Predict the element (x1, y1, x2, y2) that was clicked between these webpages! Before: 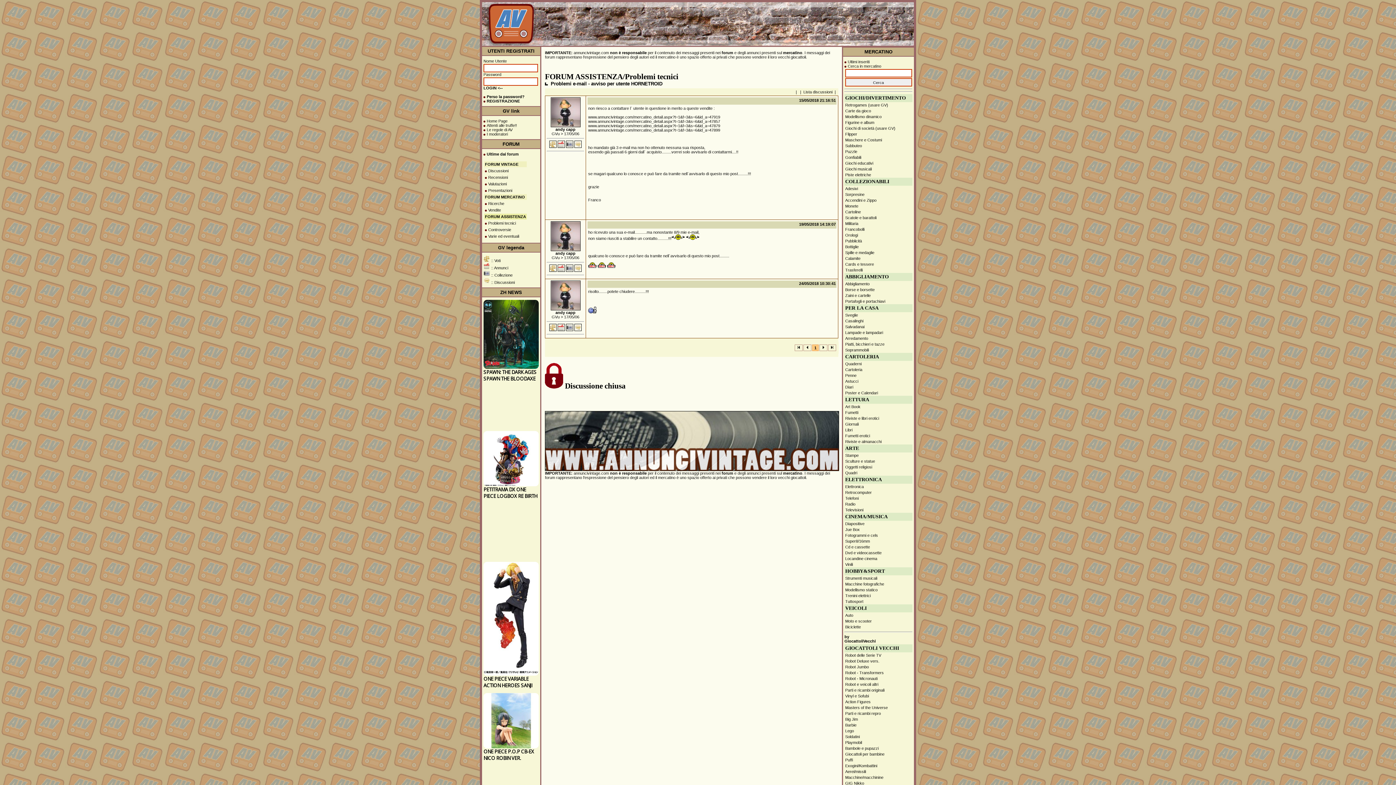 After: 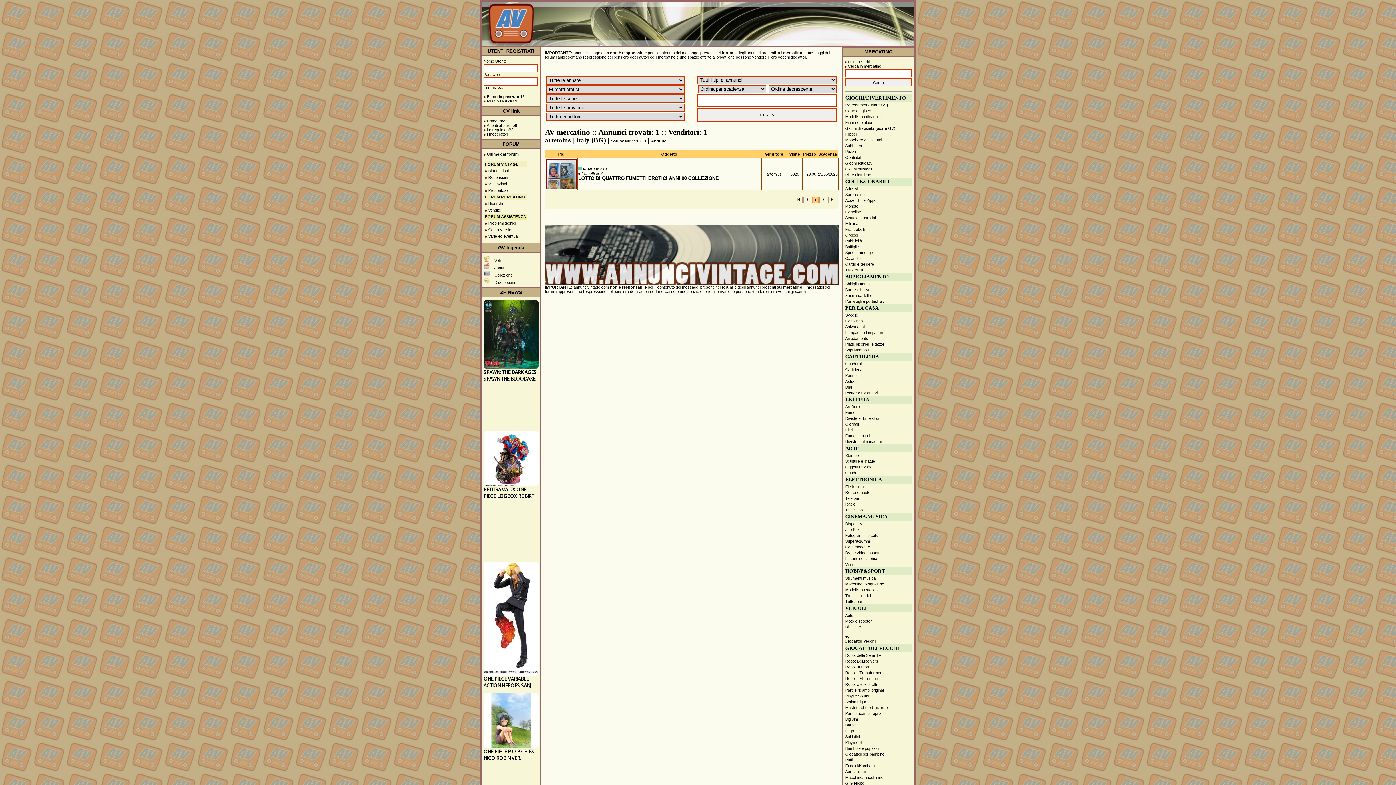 Action: label: Fumetti erotici bbox: (844, 432, 912, 438)